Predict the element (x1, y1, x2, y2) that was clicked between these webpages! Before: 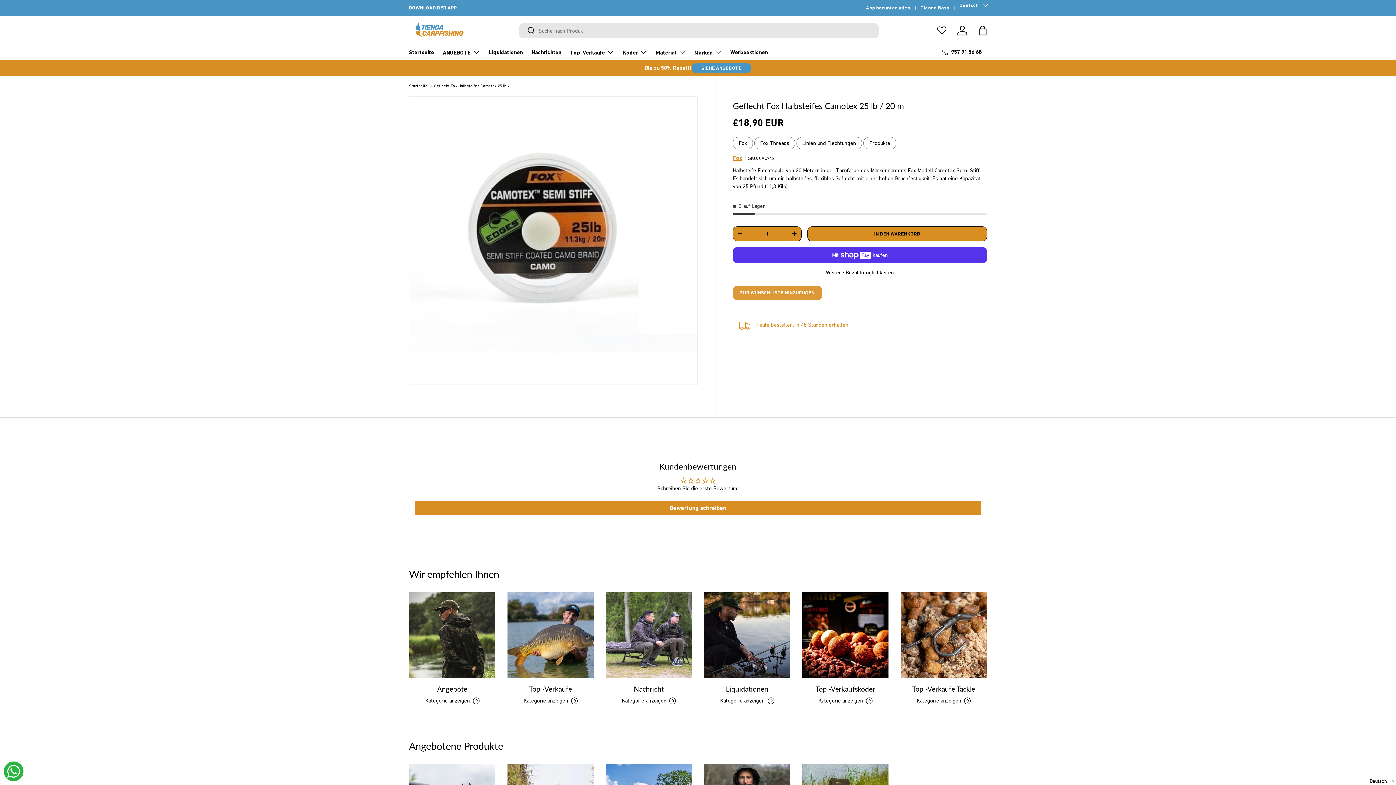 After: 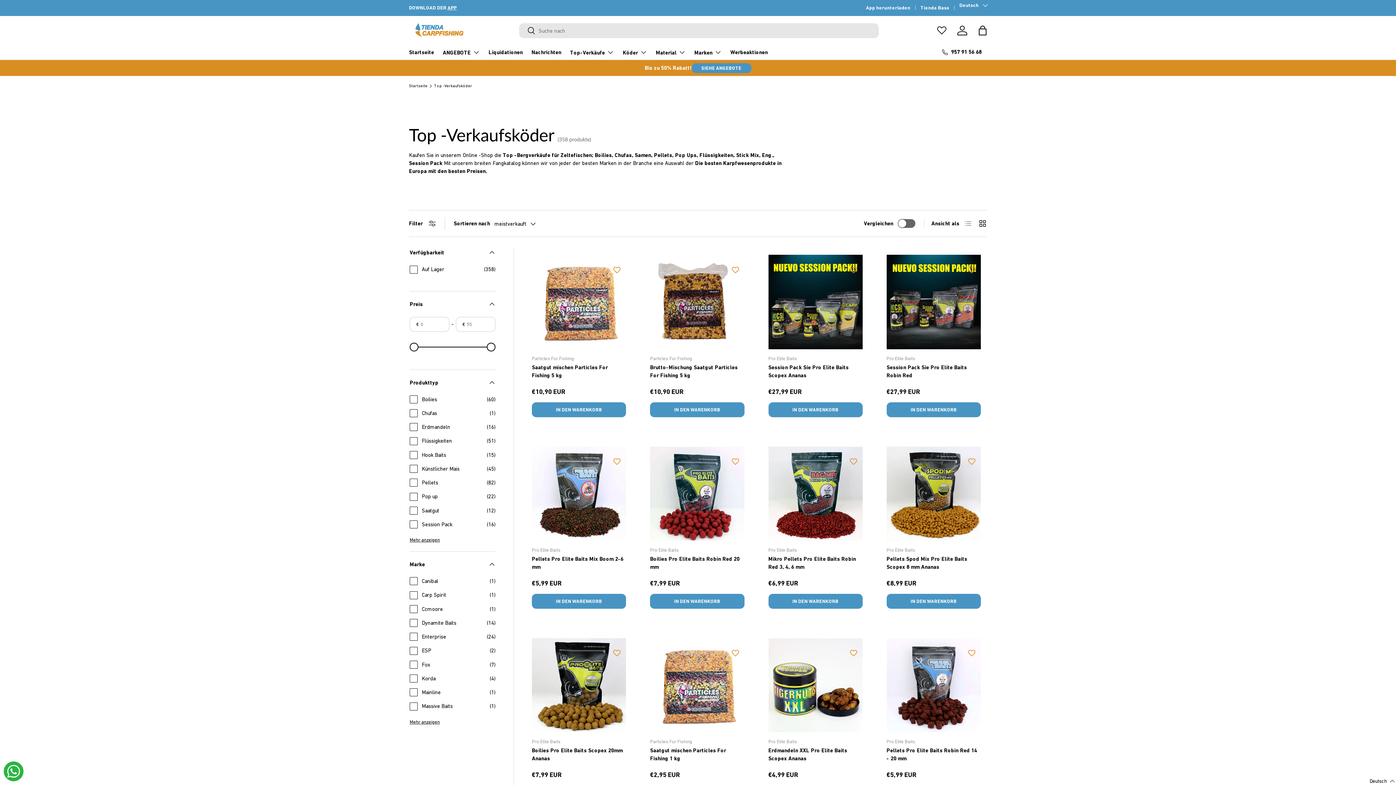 Action: label: Top -Verkaufsköder bbox: (802, 592, 888, 678)